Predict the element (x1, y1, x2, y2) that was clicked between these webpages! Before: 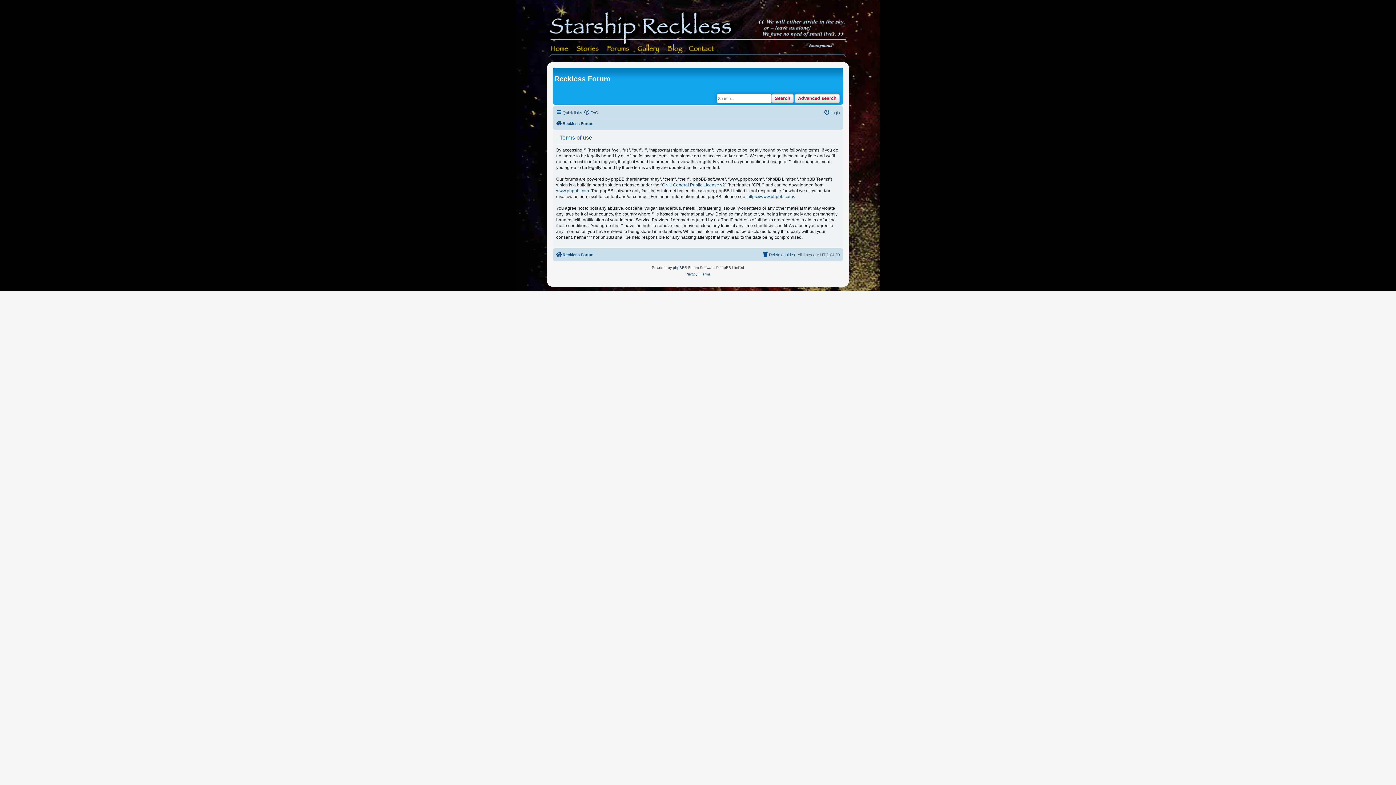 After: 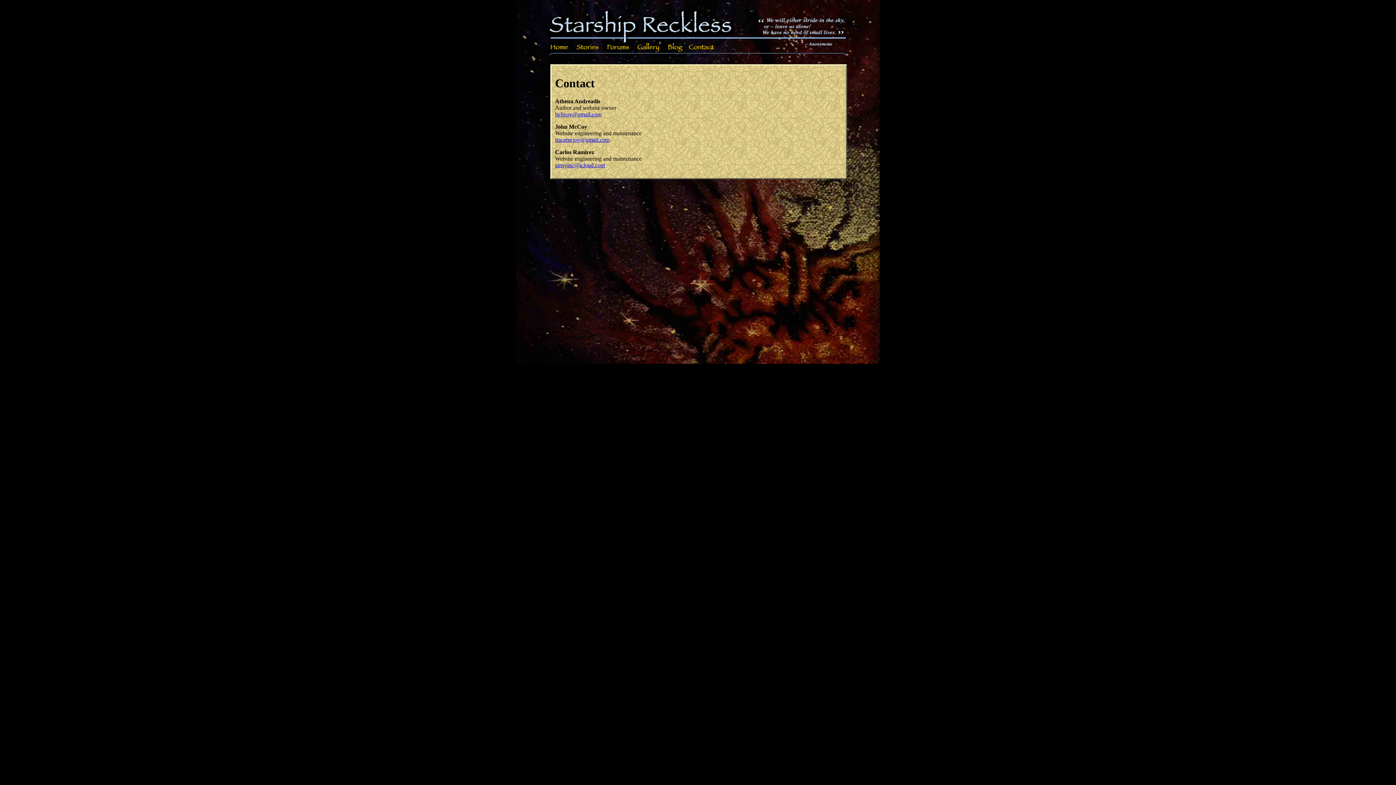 Action: bbox: (685, 44, 717, 62)